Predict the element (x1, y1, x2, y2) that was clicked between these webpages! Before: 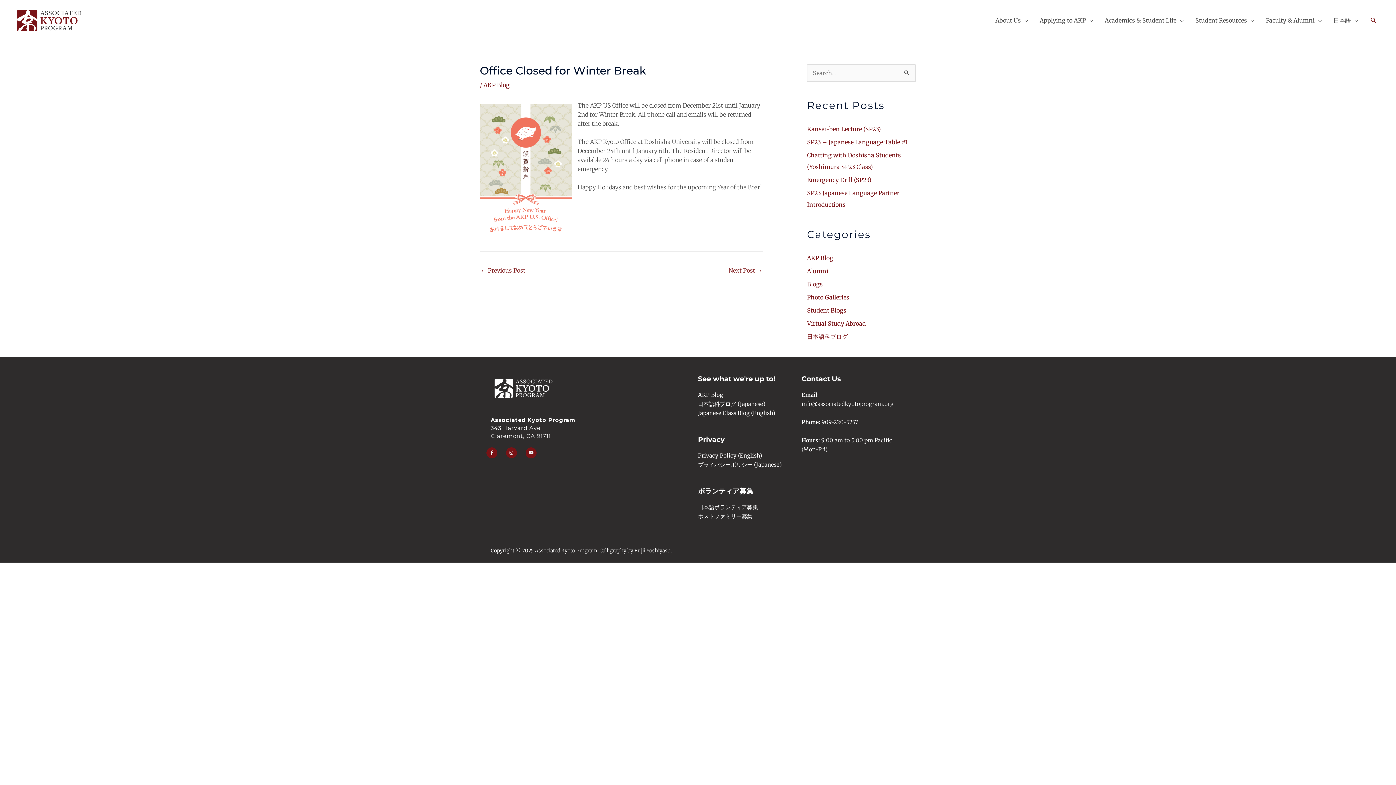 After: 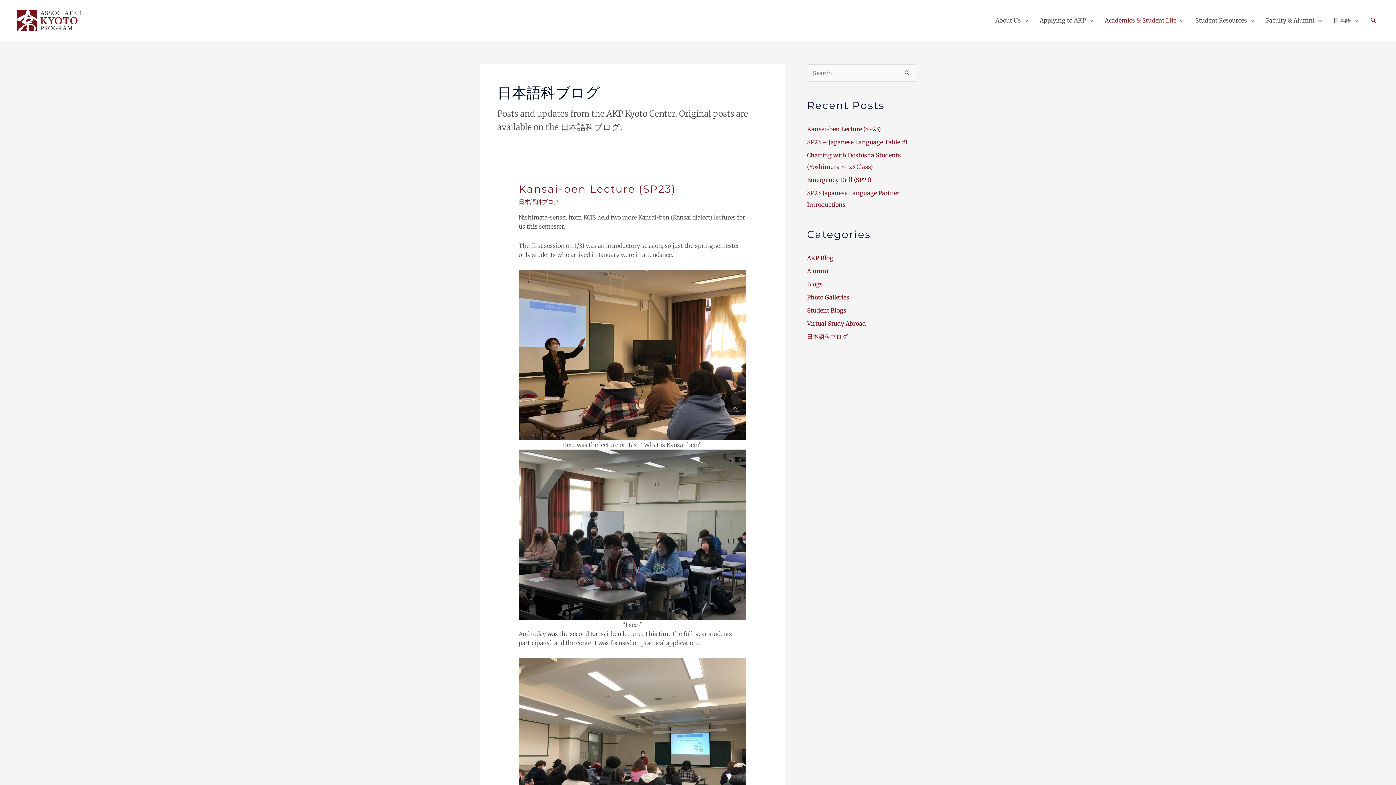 Action: label: Japanese Class Blog (English) bbox: (698, 408, 801, 417)